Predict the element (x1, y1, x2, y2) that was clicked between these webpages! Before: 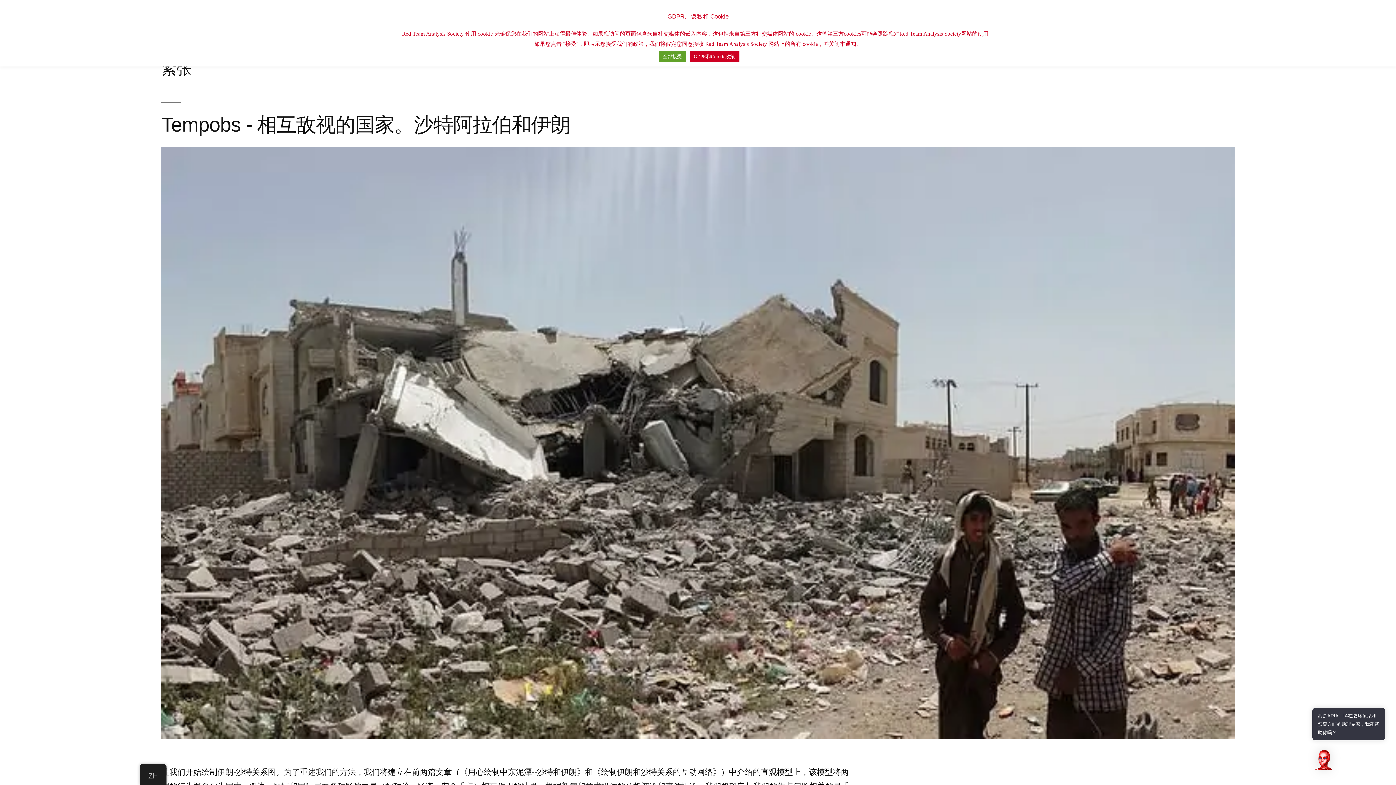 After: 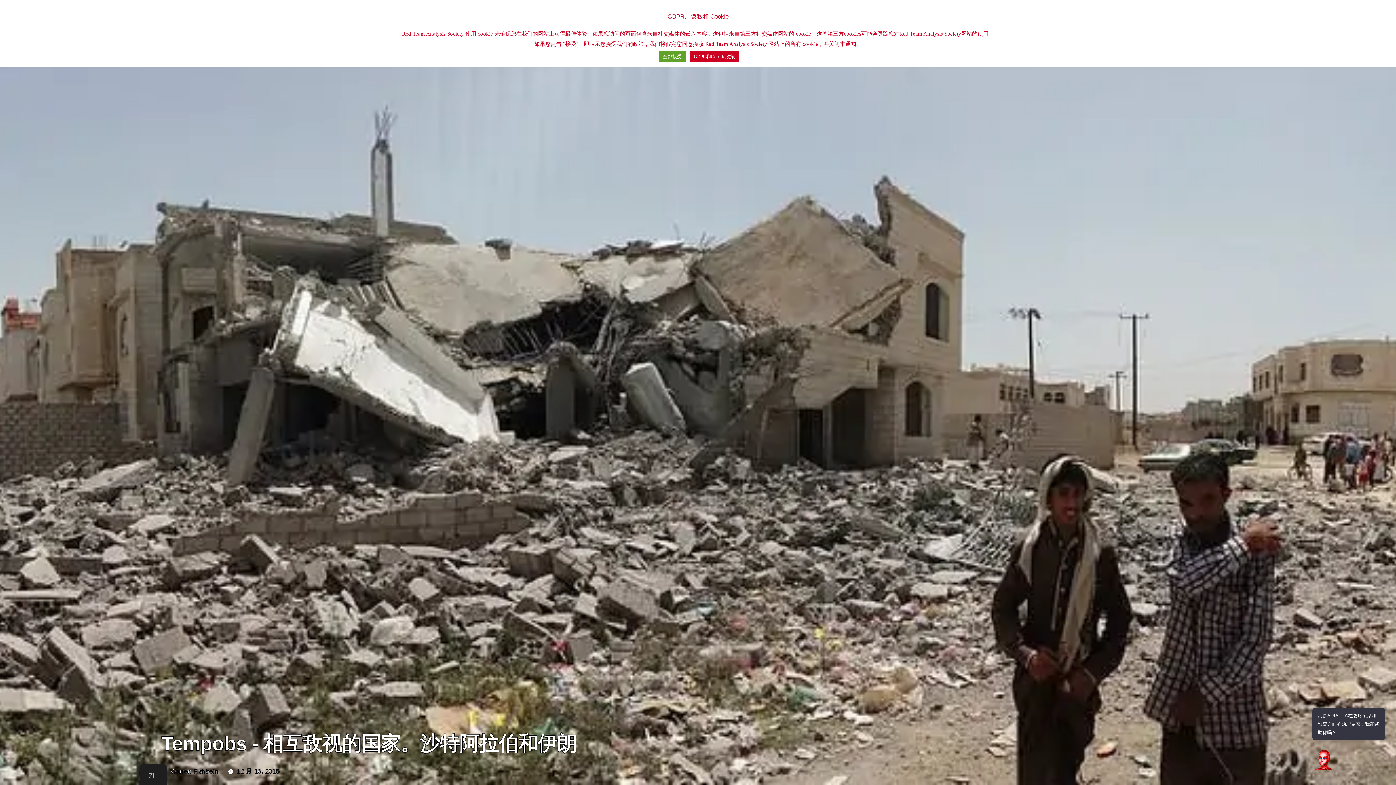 Action: bbox: (161, 113, 570, 135) label: Tempobs - 相互敌视的国家。沙特阿拉伯和伊朗